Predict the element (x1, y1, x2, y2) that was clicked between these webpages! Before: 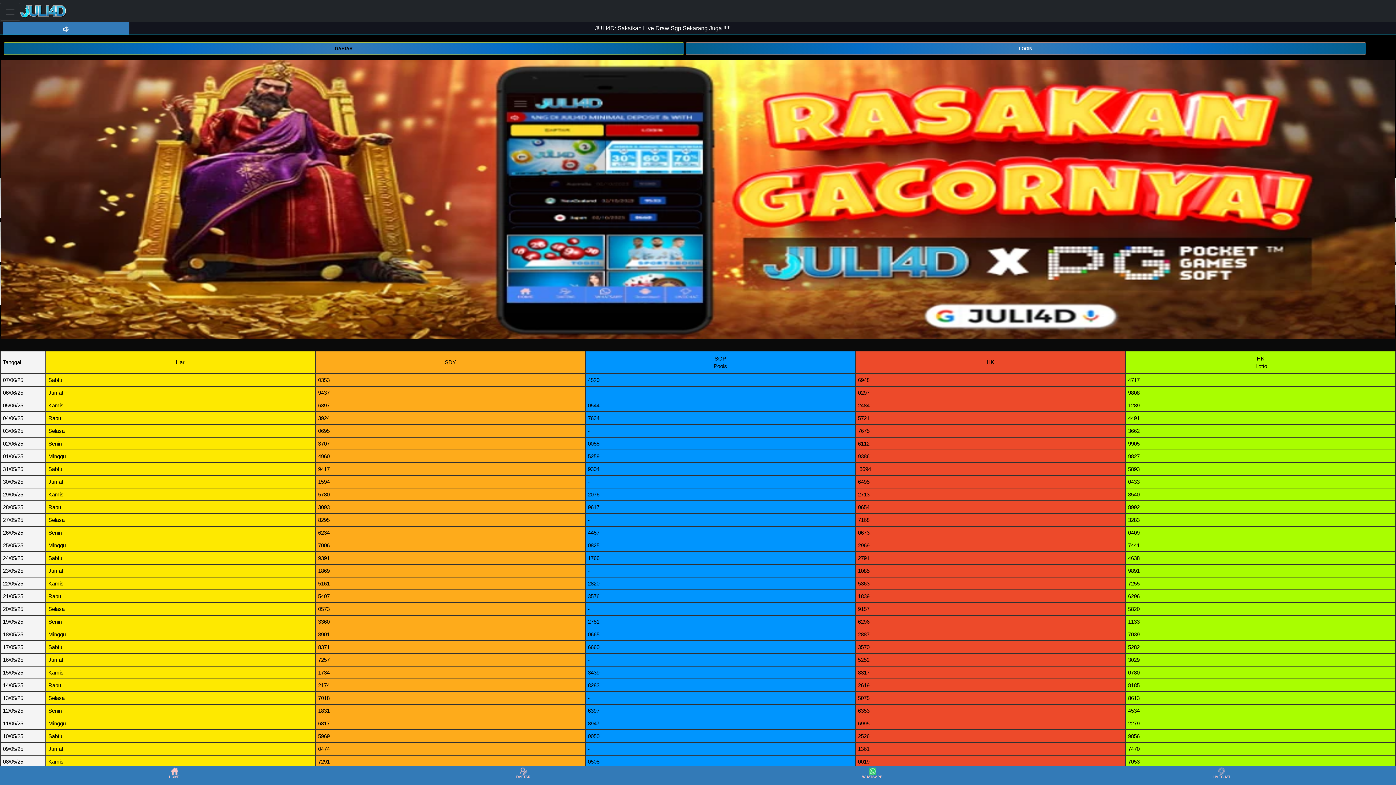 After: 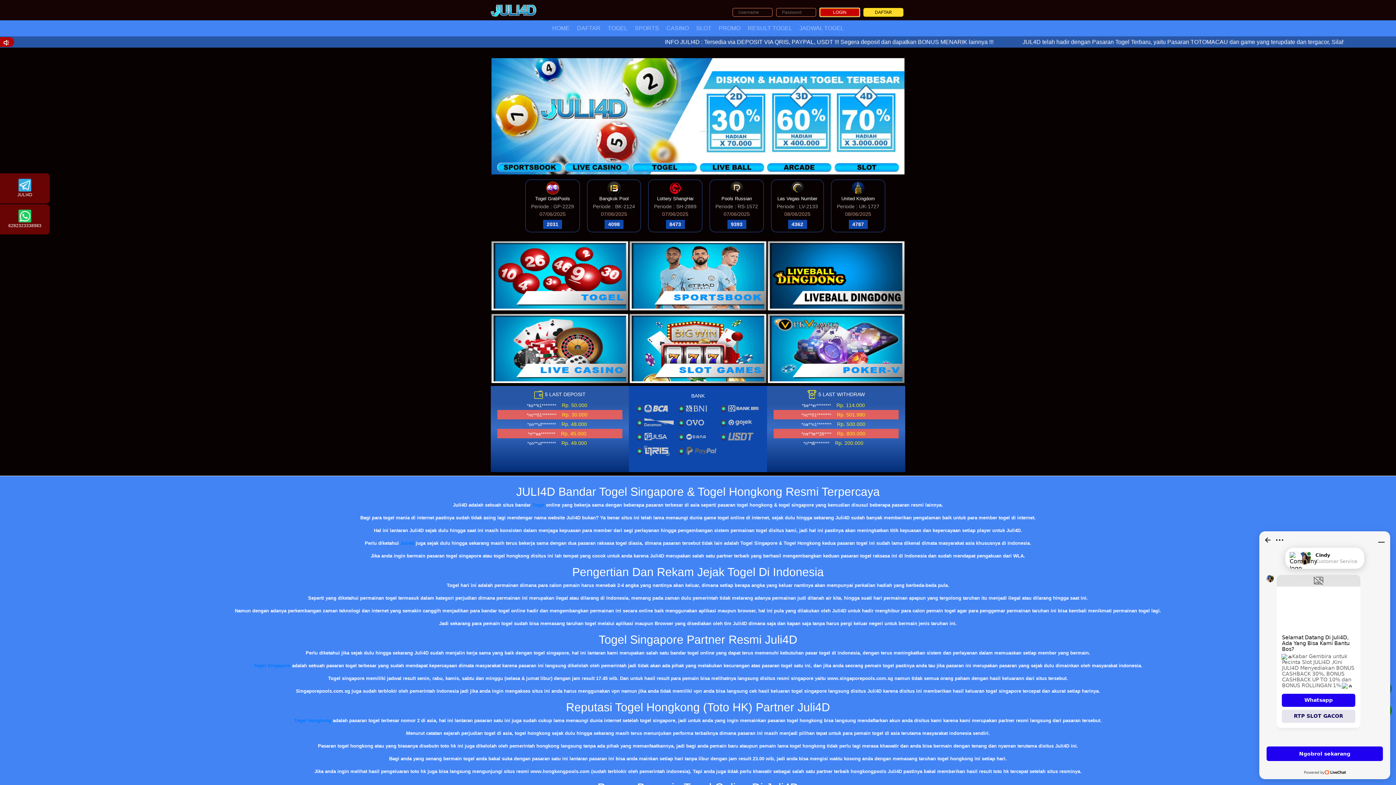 Action: bbox: (0, 766, 348, 784) label: HOME